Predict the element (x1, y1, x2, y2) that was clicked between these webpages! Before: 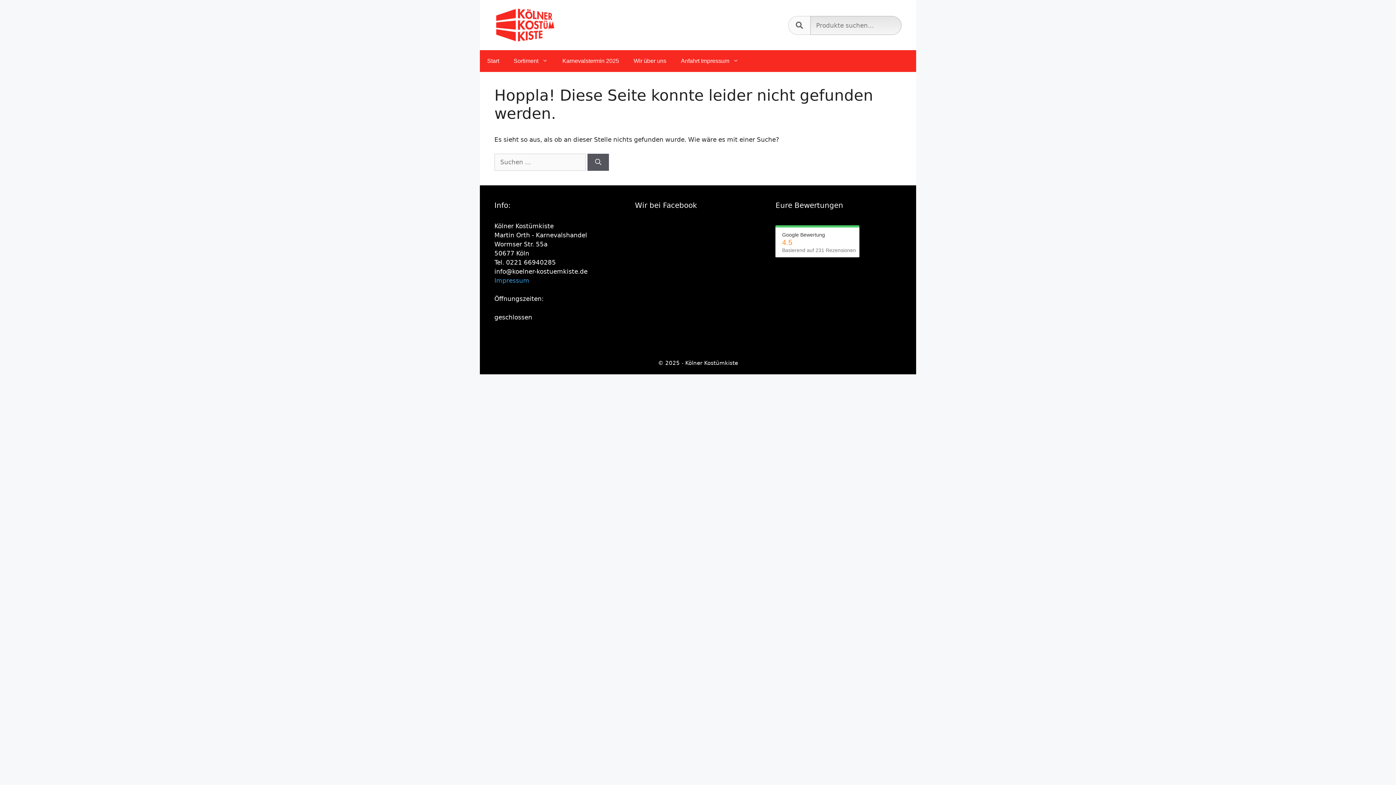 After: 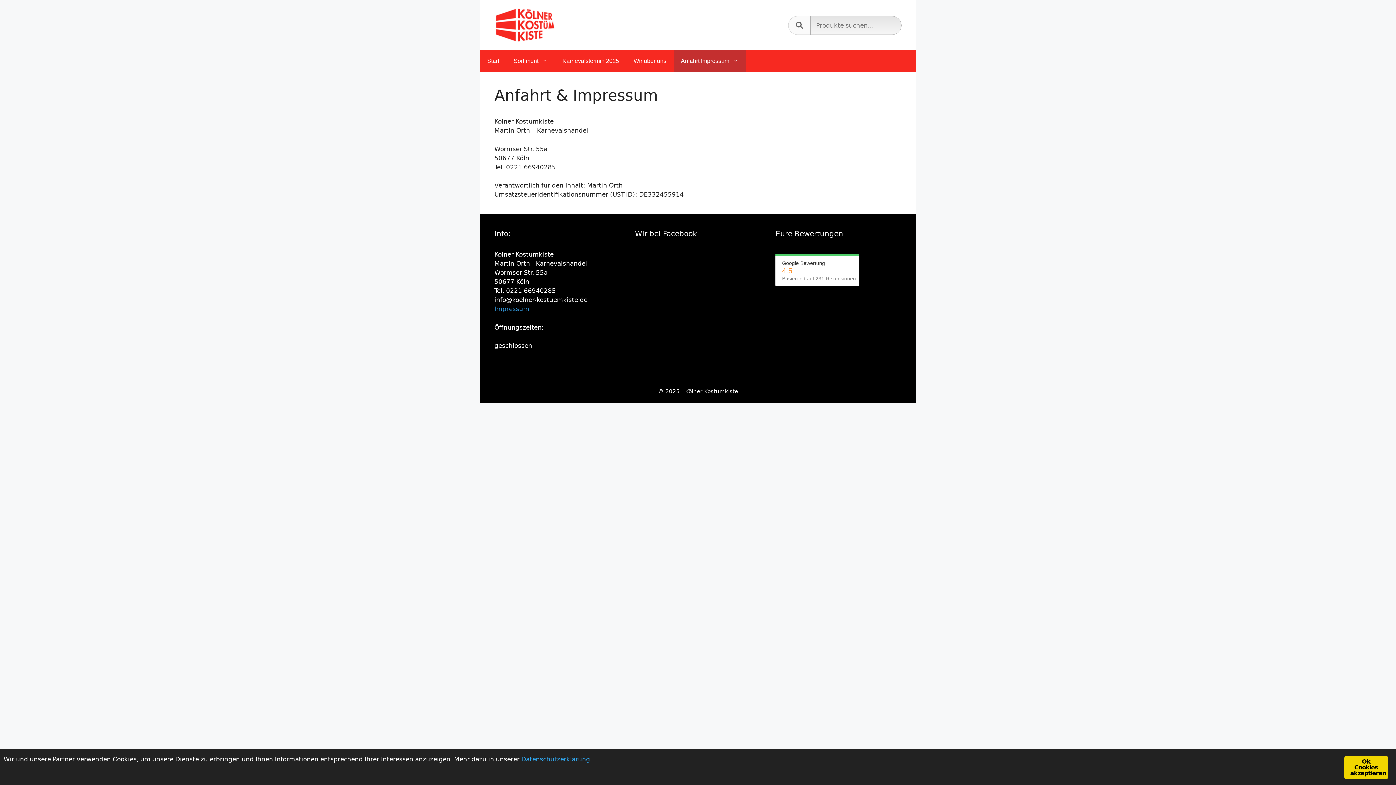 Action: bbox: (673, 50, 746, 72) label: Anfahrt Impressum